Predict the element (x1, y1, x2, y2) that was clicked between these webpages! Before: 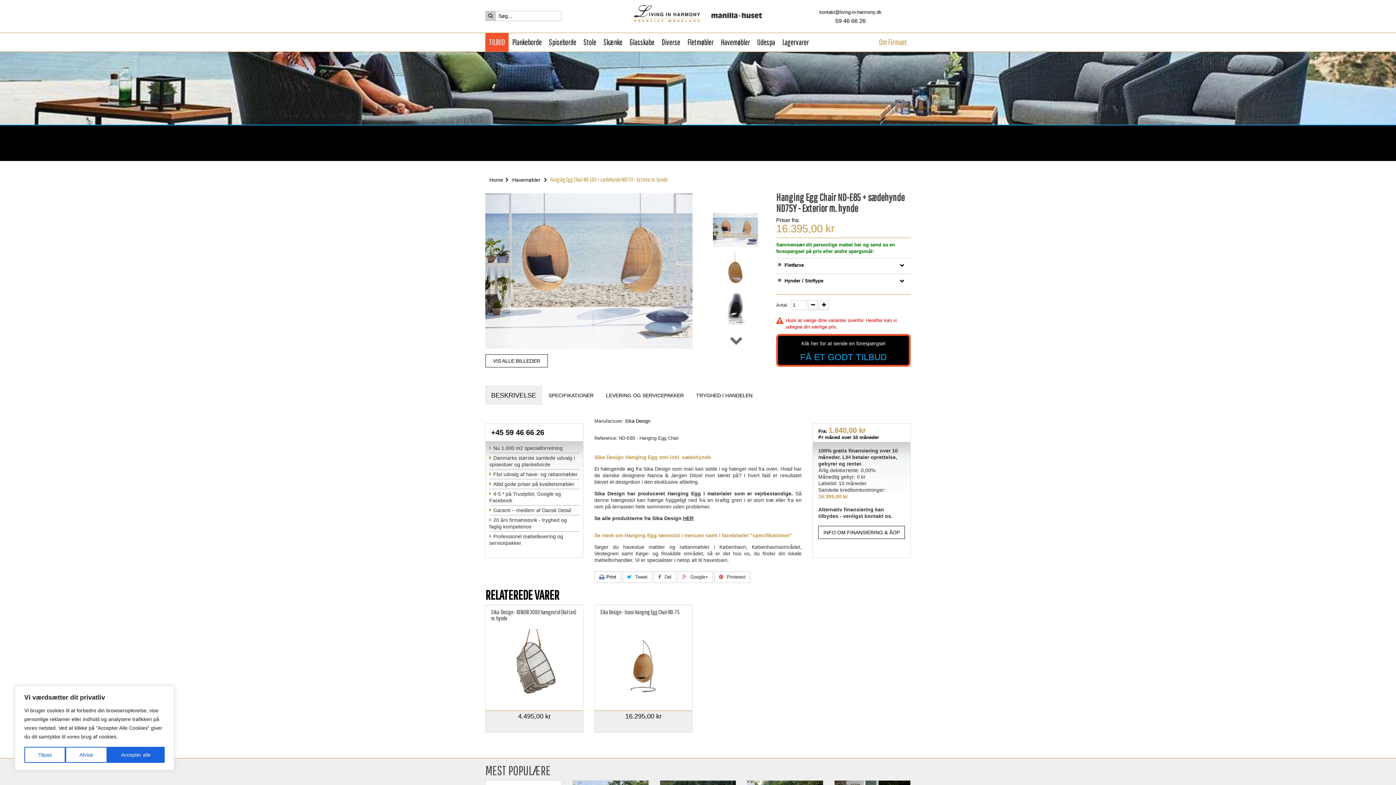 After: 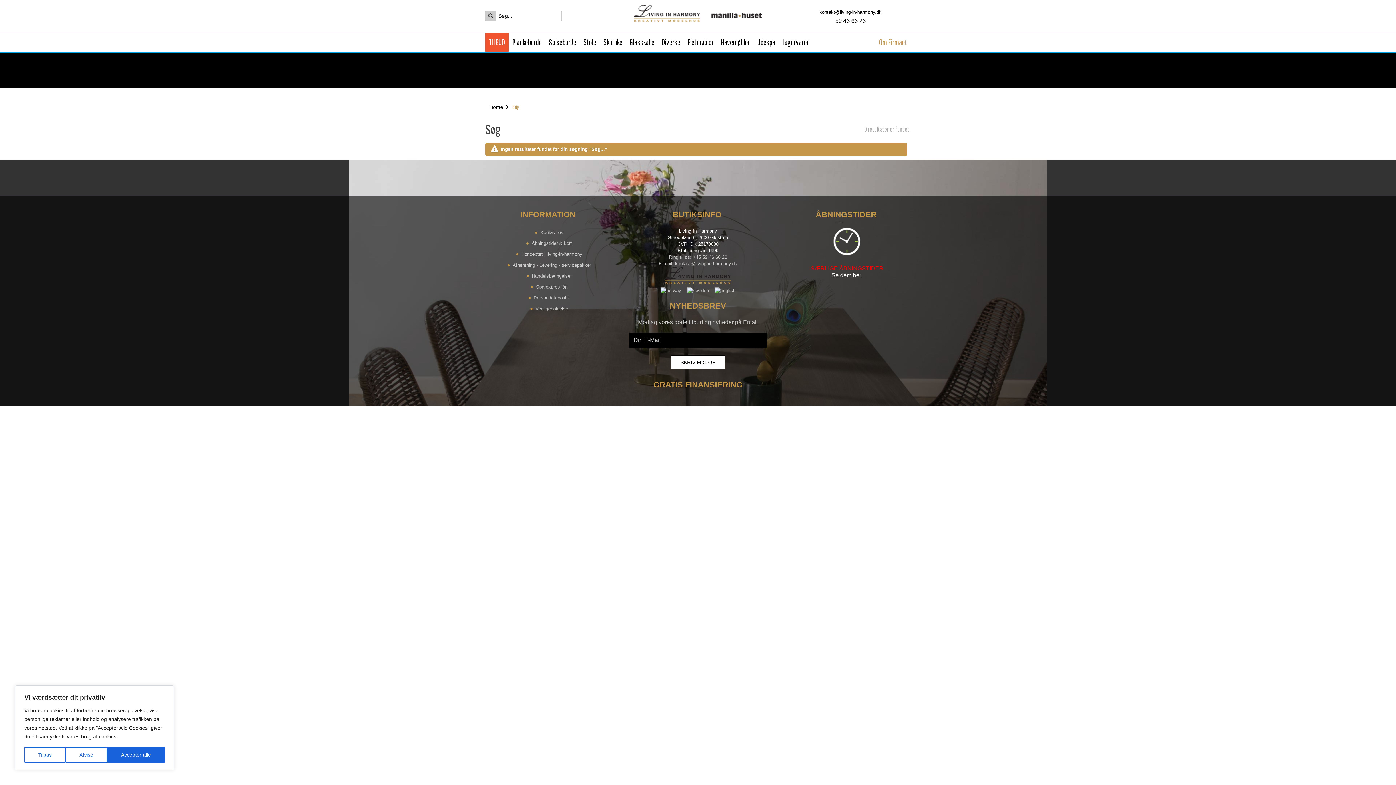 Action: label: Search bbox: (485, 10, 496, 20)